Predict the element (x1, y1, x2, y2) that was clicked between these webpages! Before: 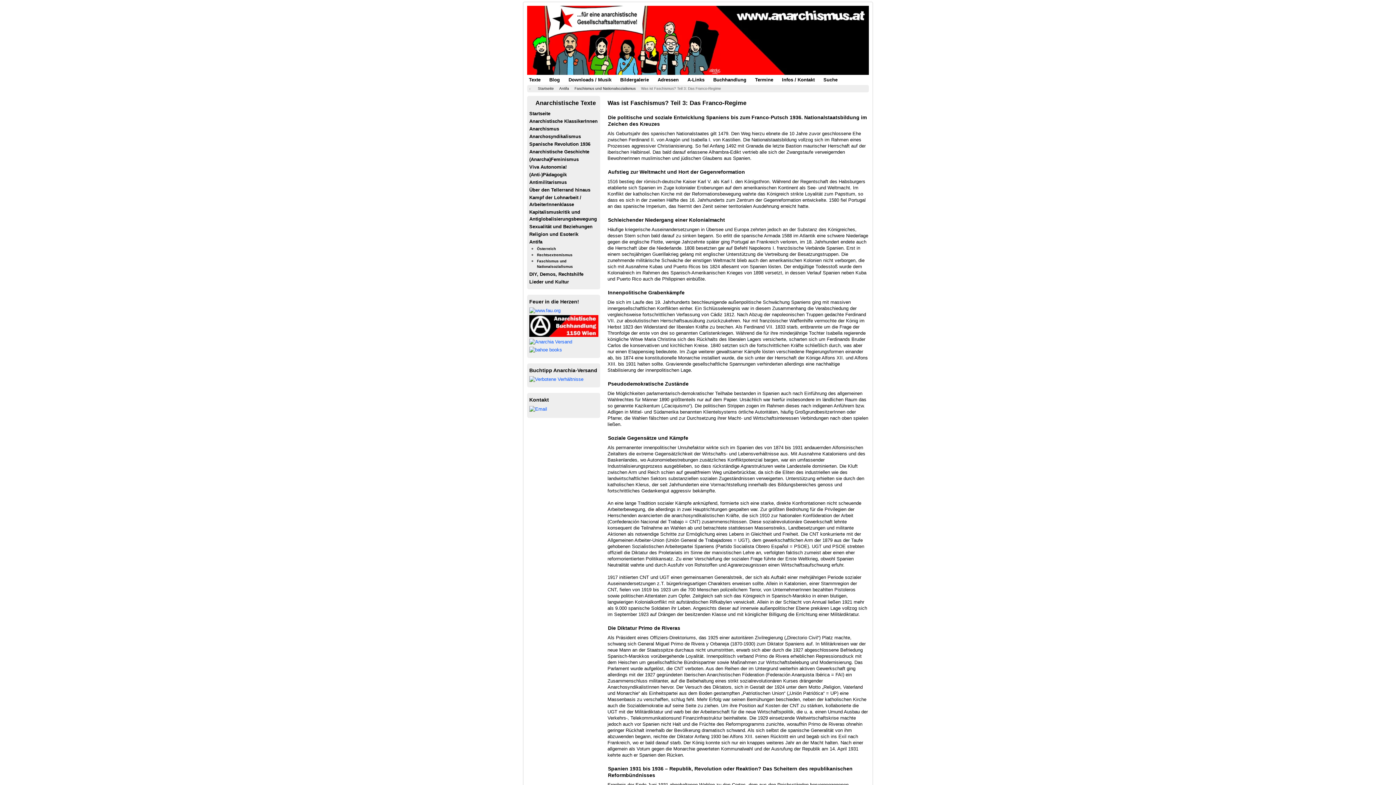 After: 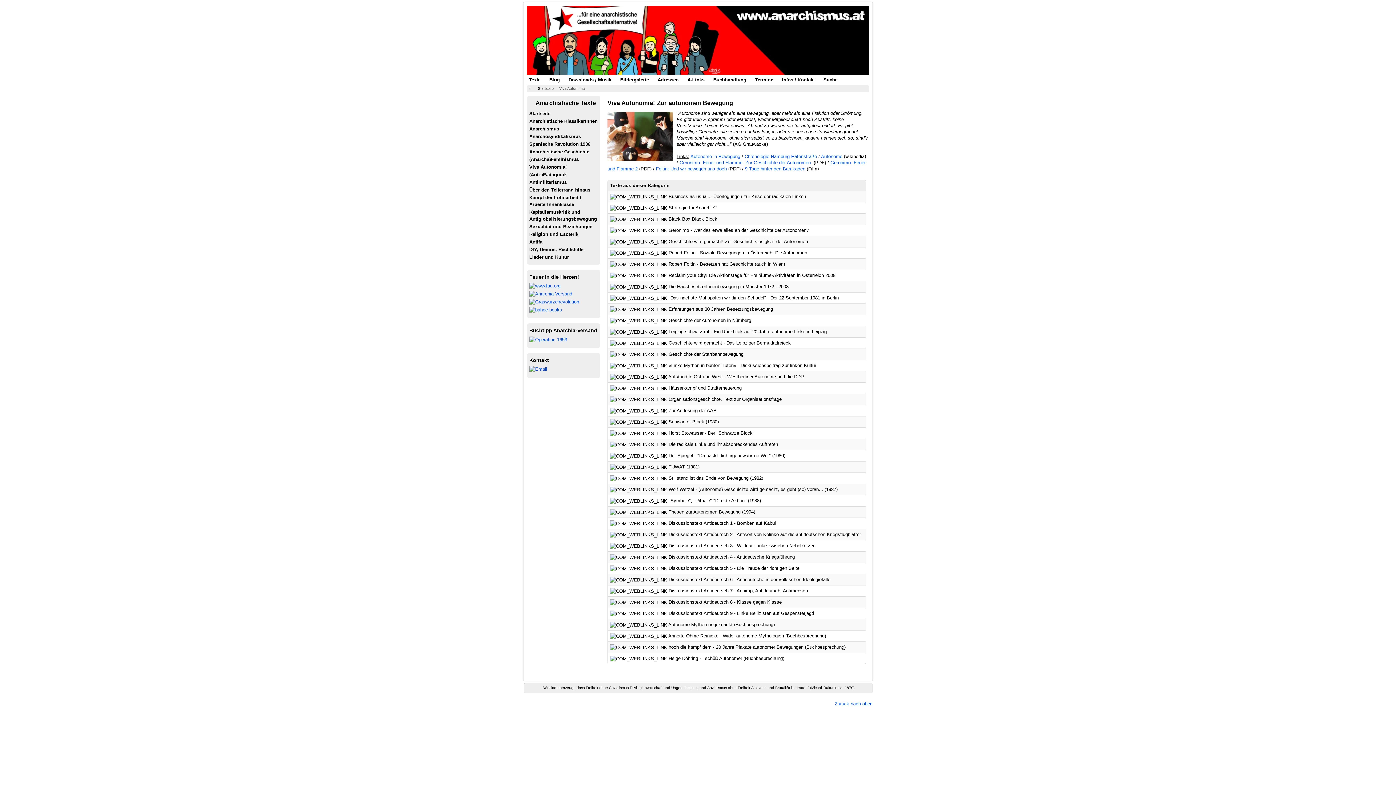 Action: label: Viva Autonomia! bbox: (529, 163, 598, 170)